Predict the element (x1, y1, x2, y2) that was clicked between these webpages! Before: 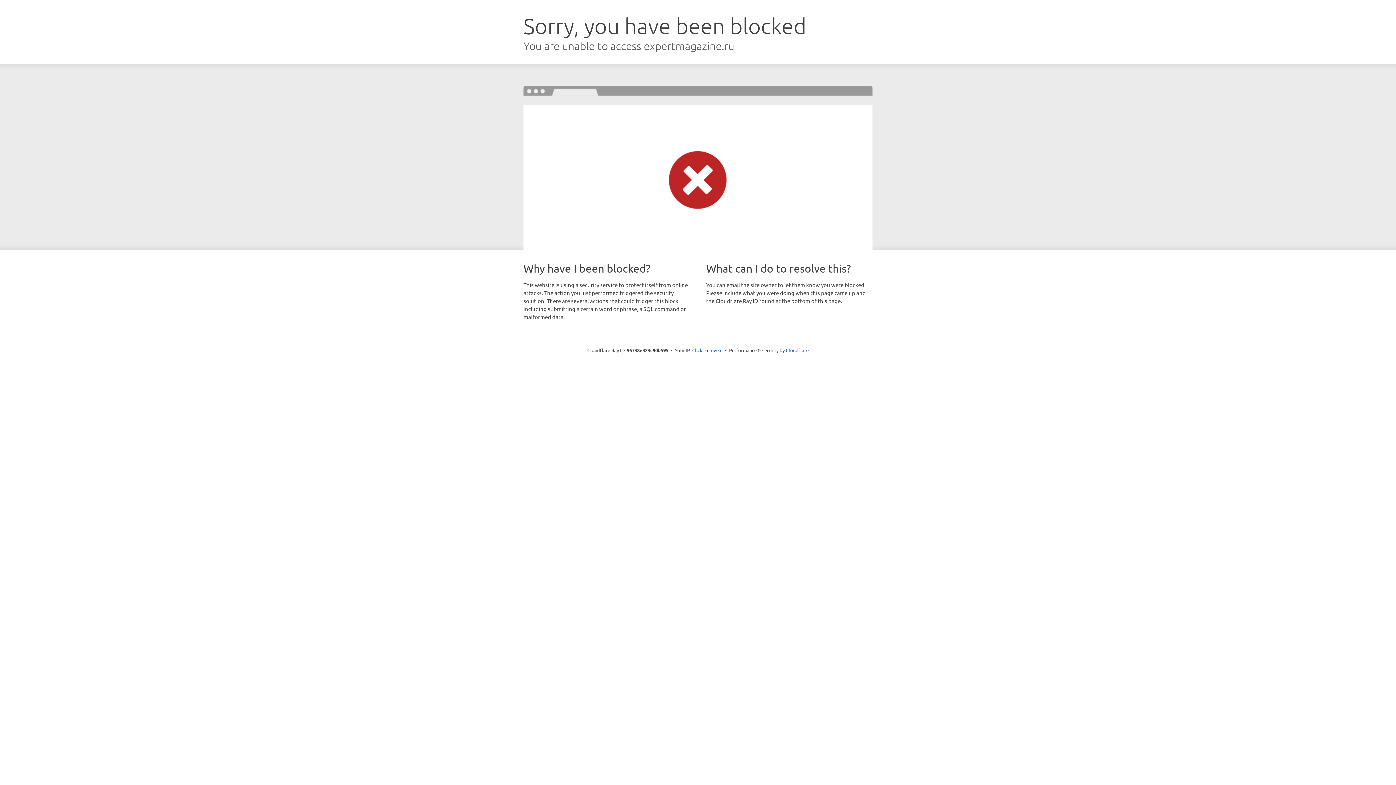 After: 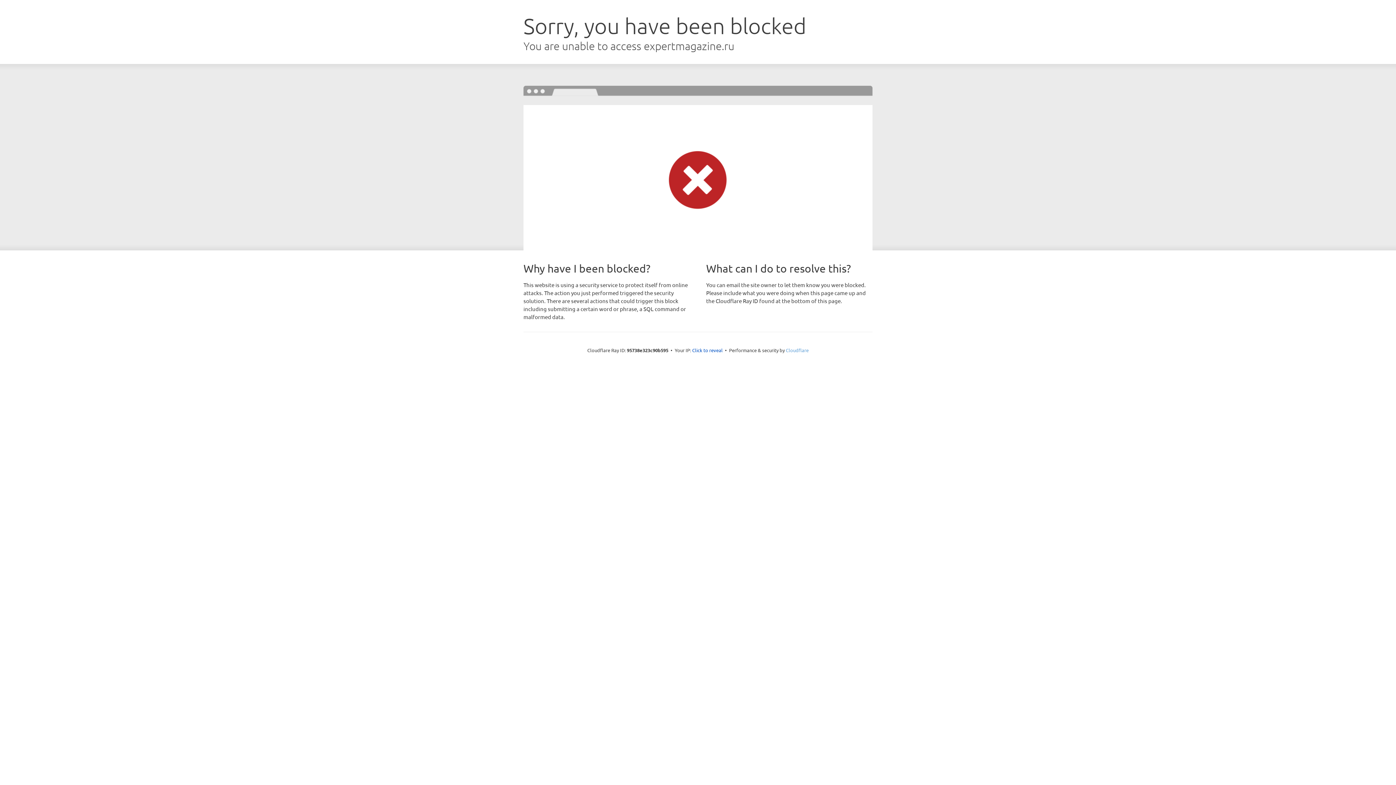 Action: bbox: (786, 347, 808, 353) label: Cloudflare